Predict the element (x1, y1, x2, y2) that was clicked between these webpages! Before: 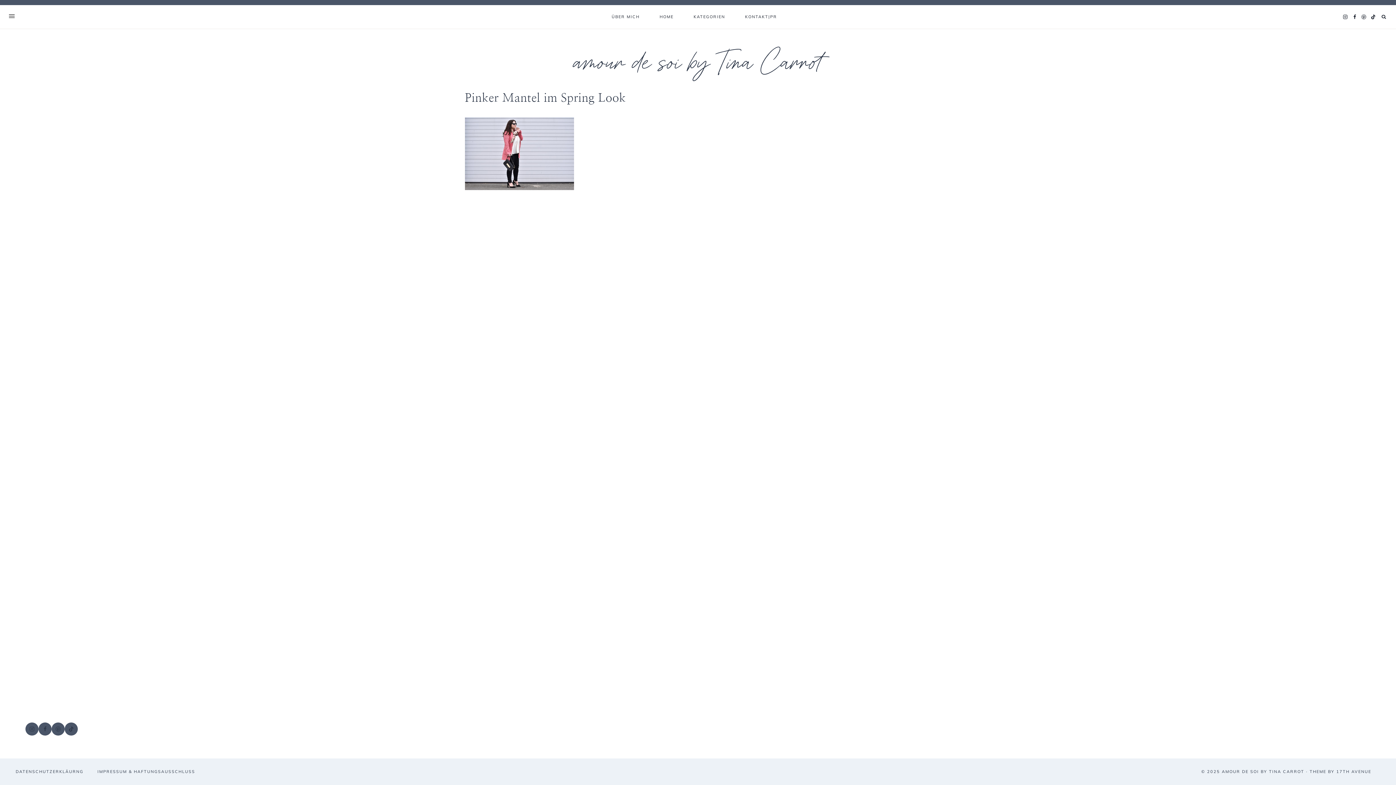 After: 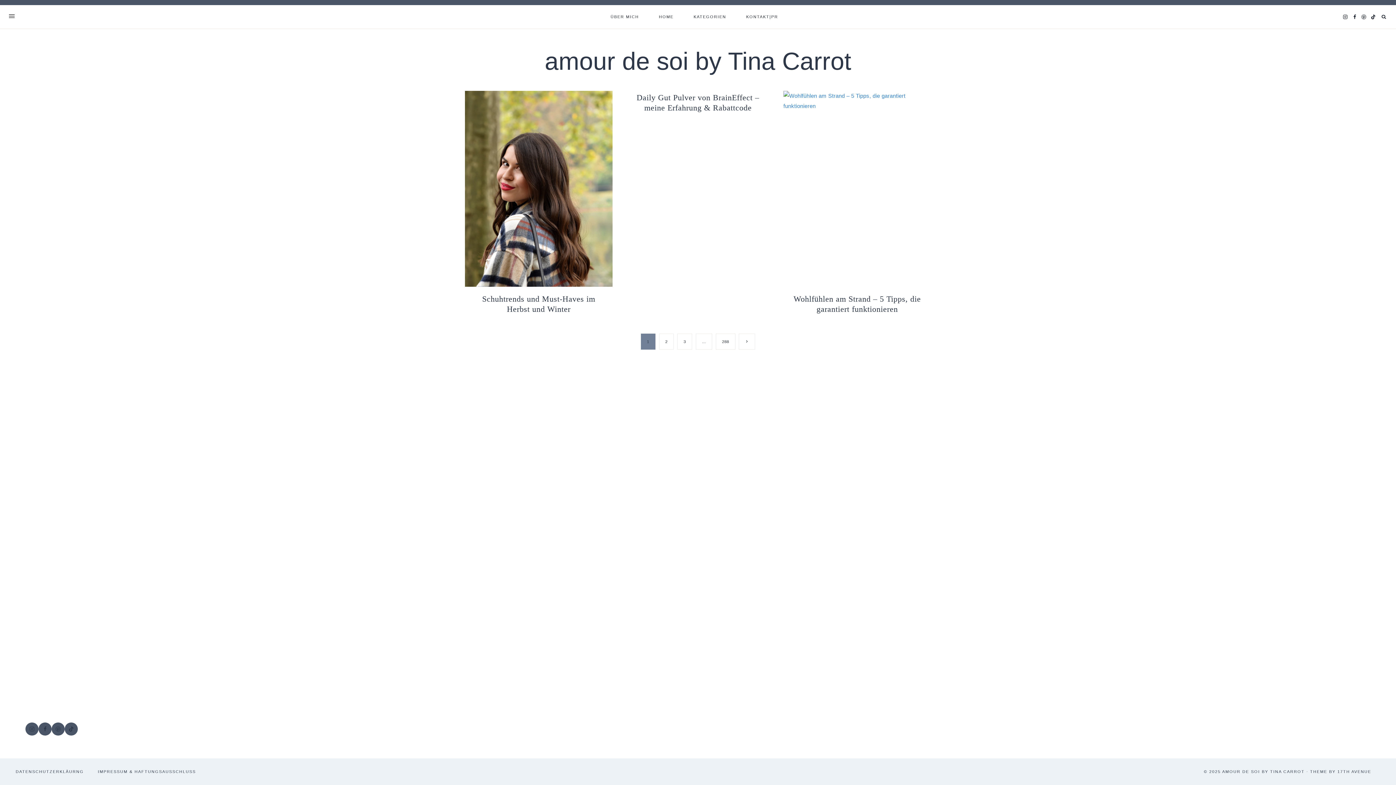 Action: bbox: (573, 53, 822, 68) label: amour de soi by Tina Carrot